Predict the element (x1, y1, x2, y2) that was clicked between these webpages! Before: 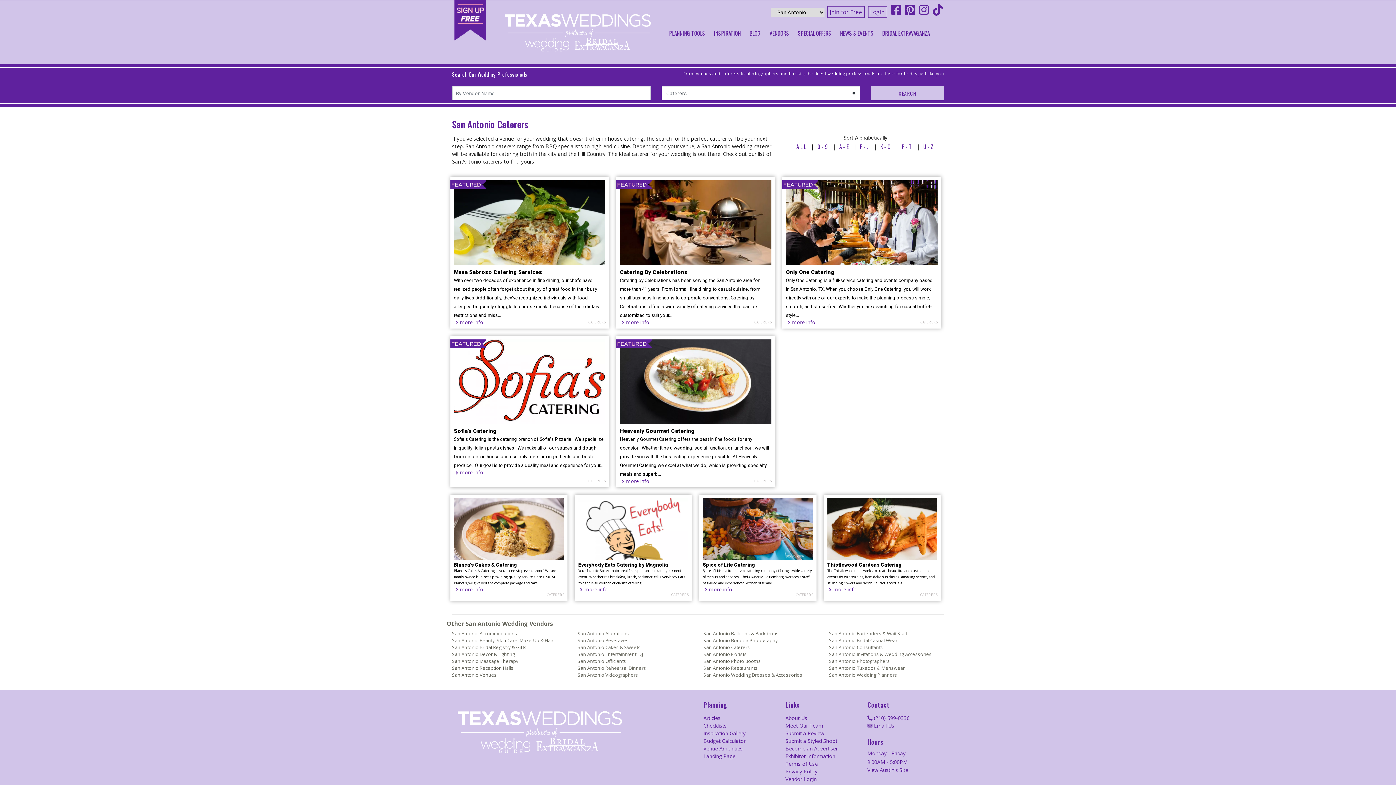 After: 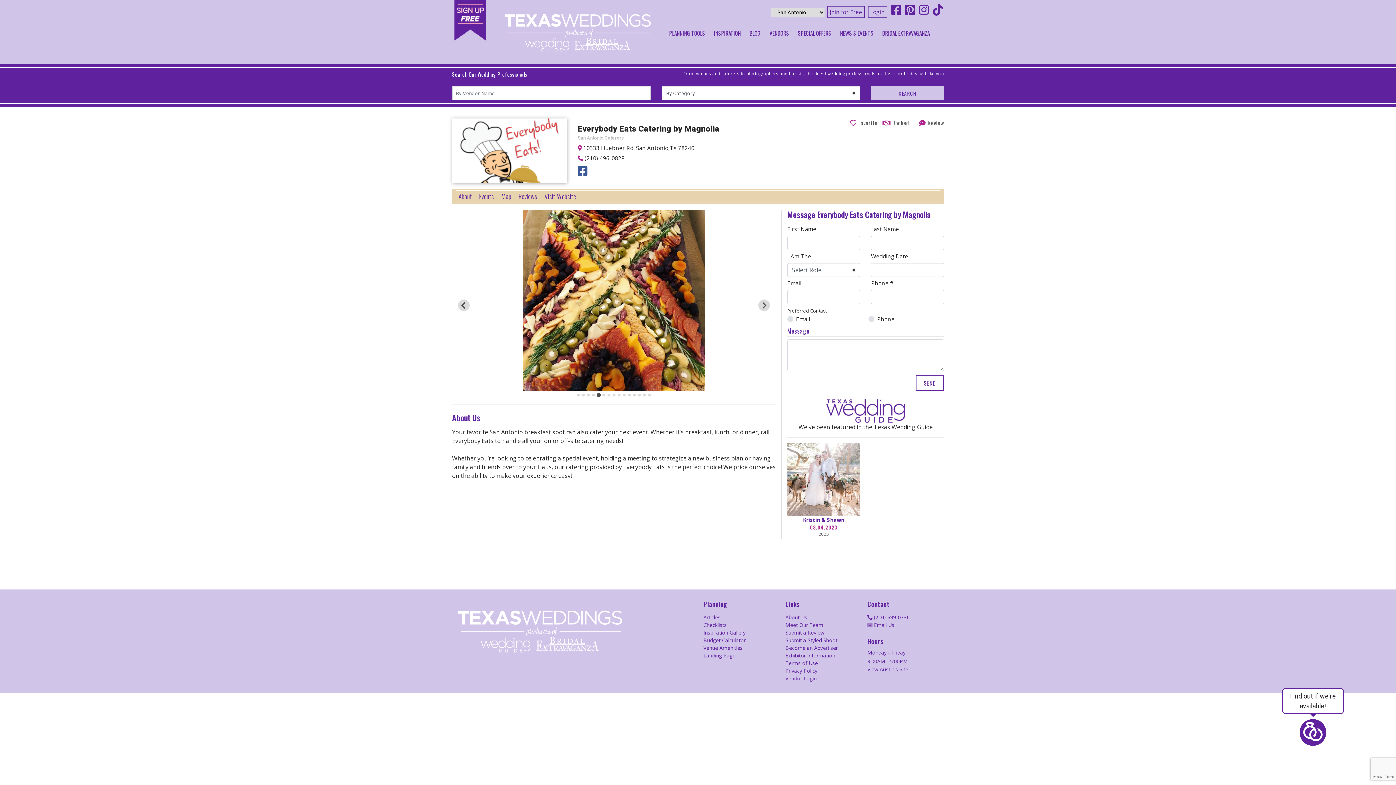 Action: label: Everybody Eats Catering by Magnolia
Your favorite San Antonio breakfast spot can also cater your next event. Whether it's breakfast, lunch, or dinner, call Everybody Eats to handle all your on or off-site catering... bbox: (578, 562, 688, 586)